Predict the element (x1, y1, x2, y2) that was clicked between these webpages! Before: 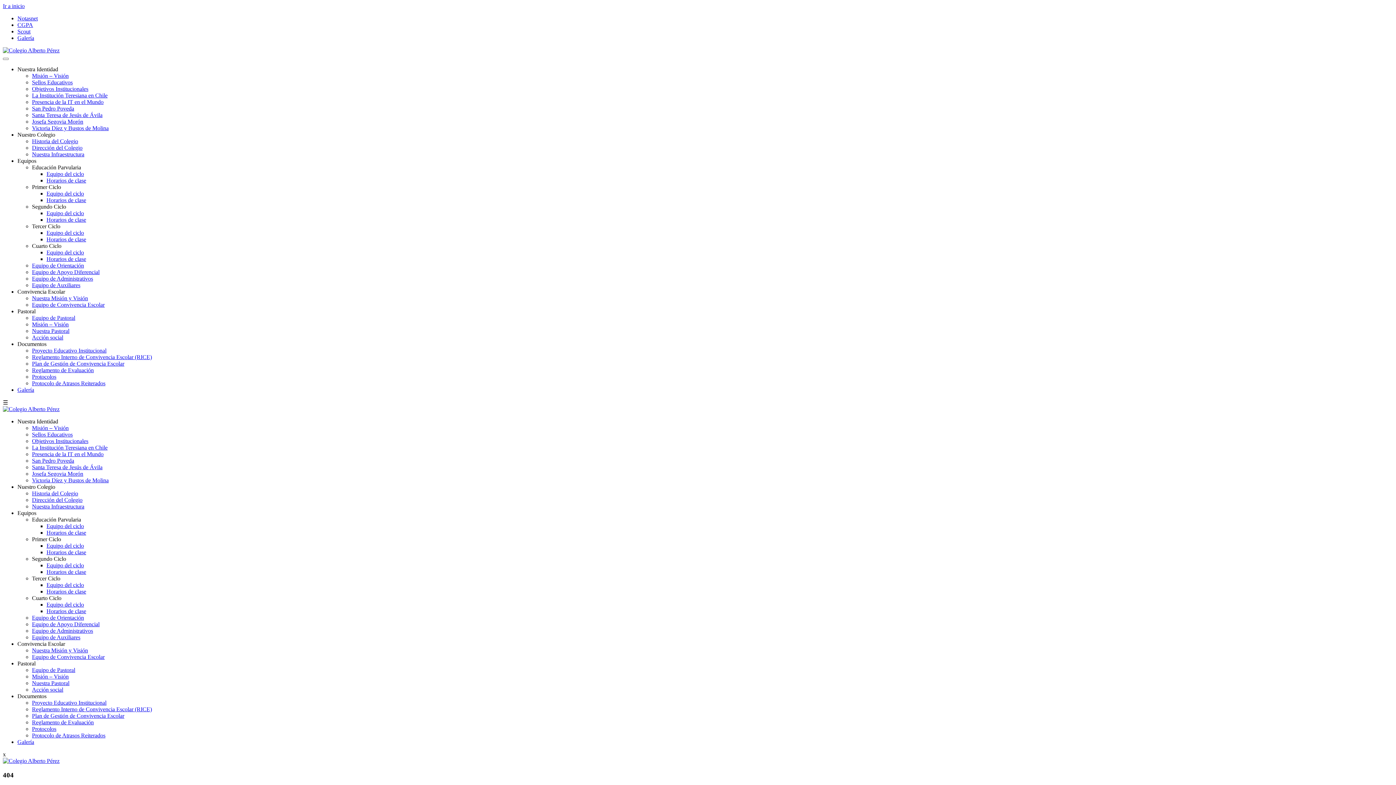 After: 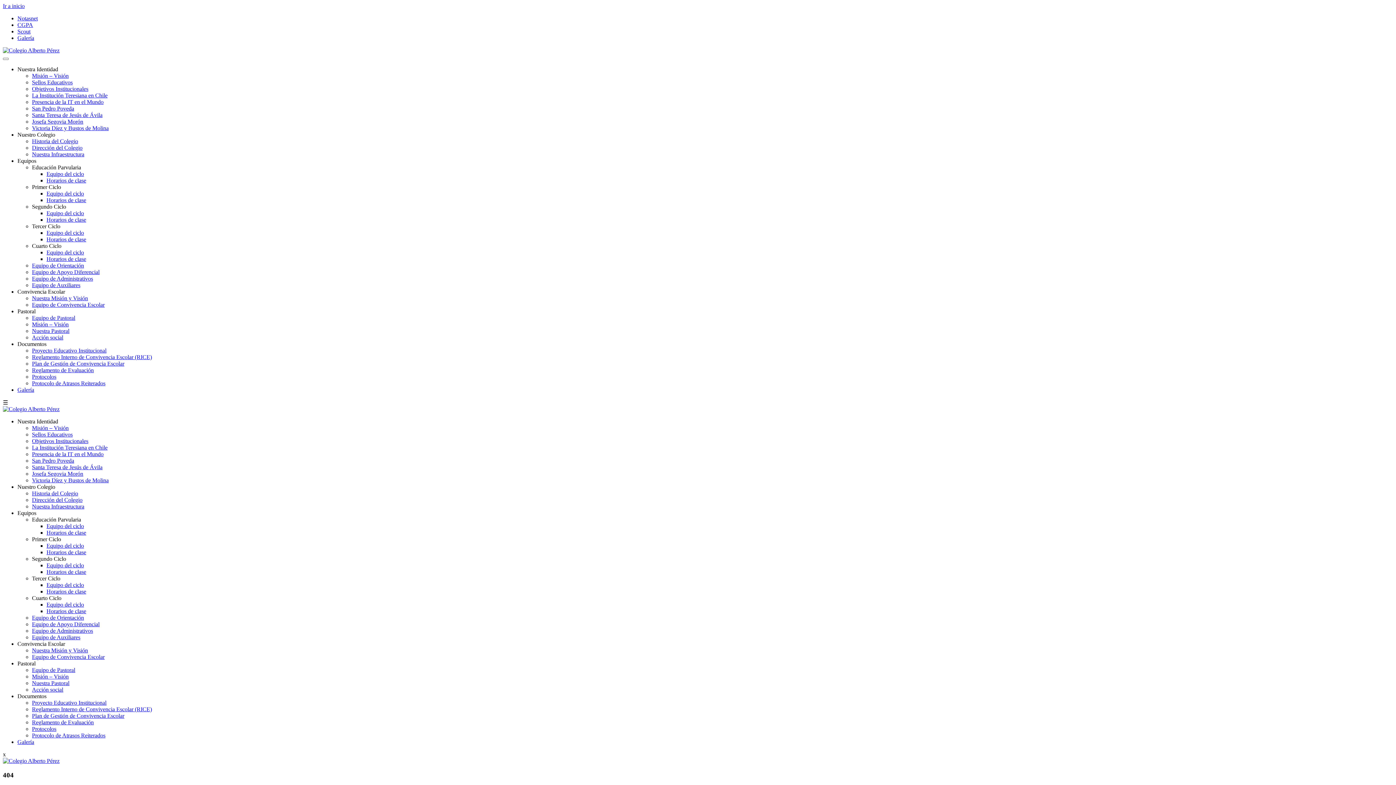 Action: label: Cuarto Ciclo bbox: (32, 595, 61, 601)